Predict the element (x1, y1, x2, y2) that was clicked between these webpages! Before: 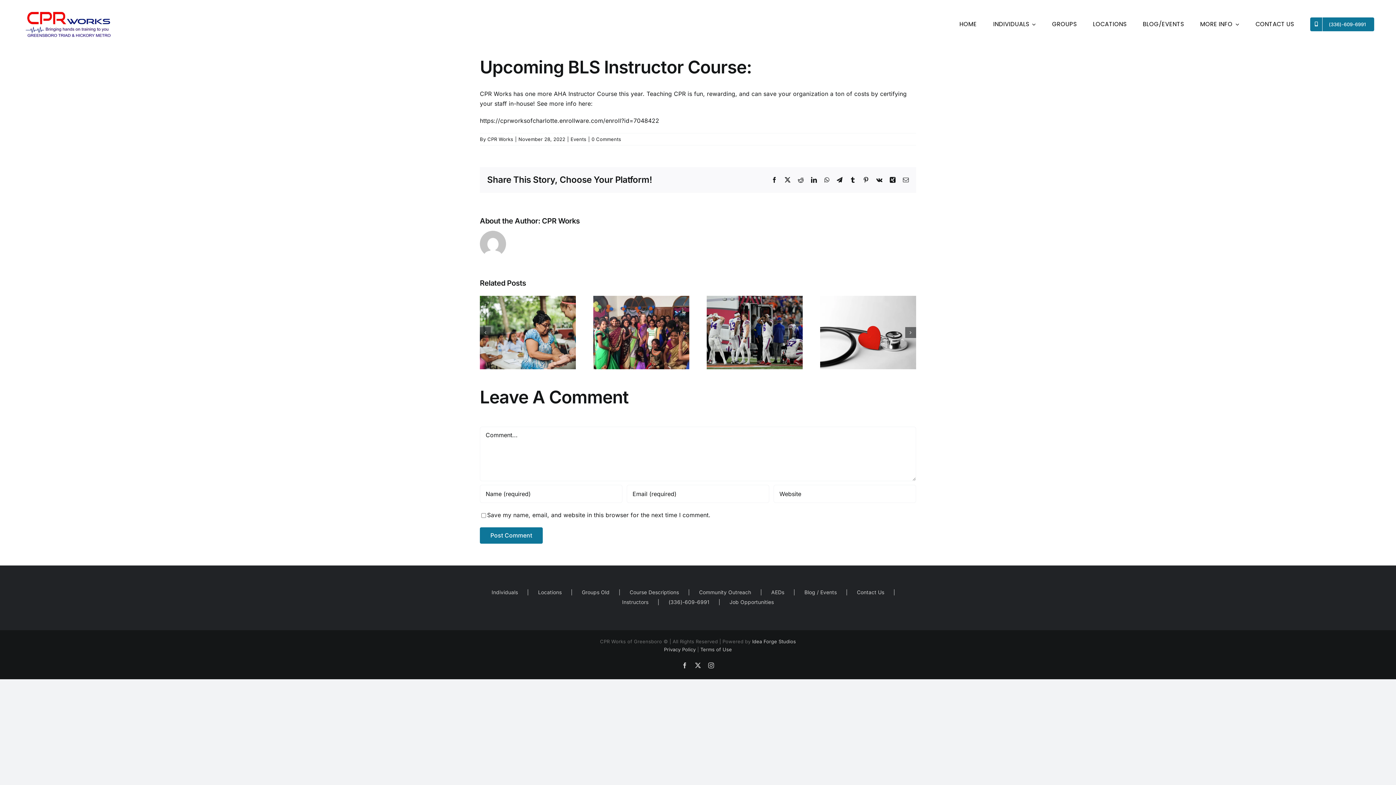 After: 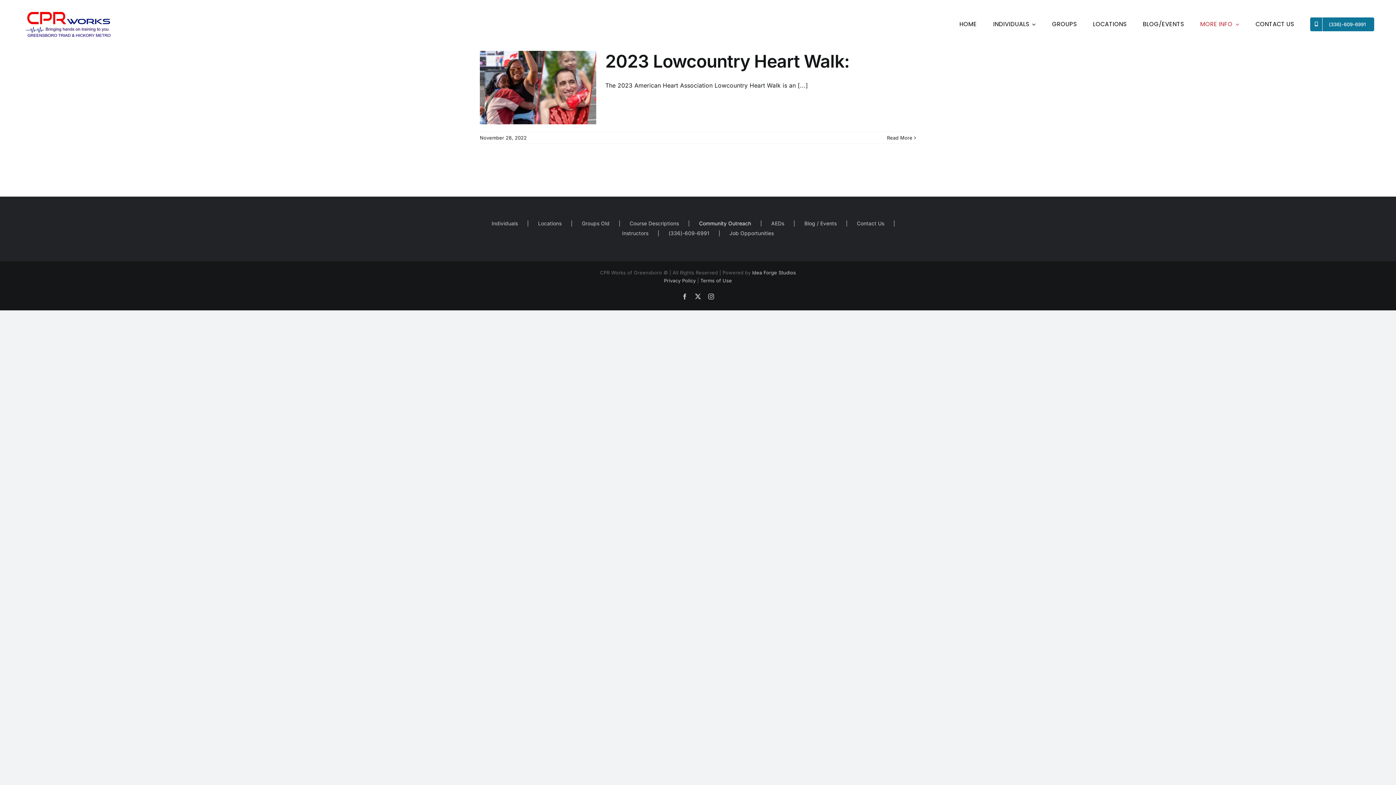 Action: label: Community Outreach bbox: (699, 588, 771, 596)